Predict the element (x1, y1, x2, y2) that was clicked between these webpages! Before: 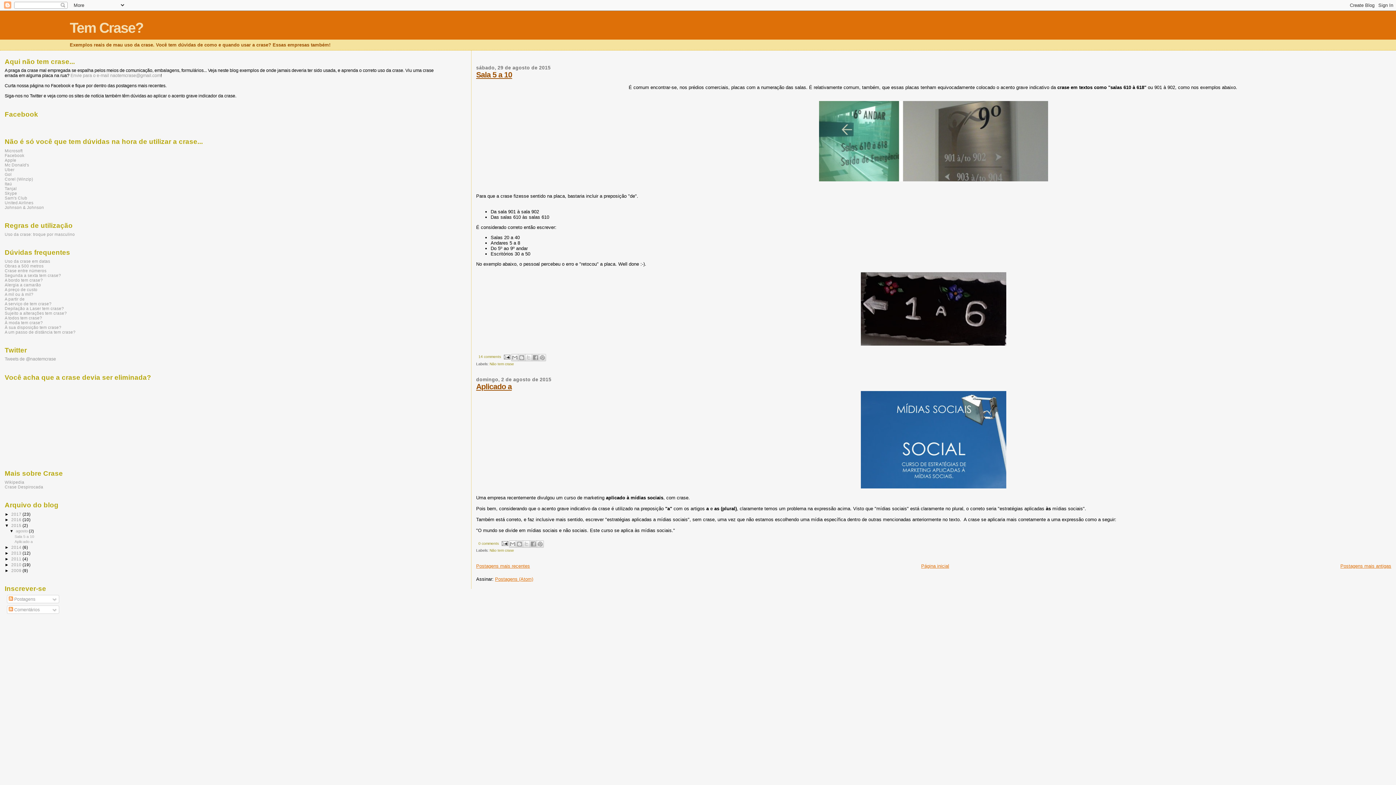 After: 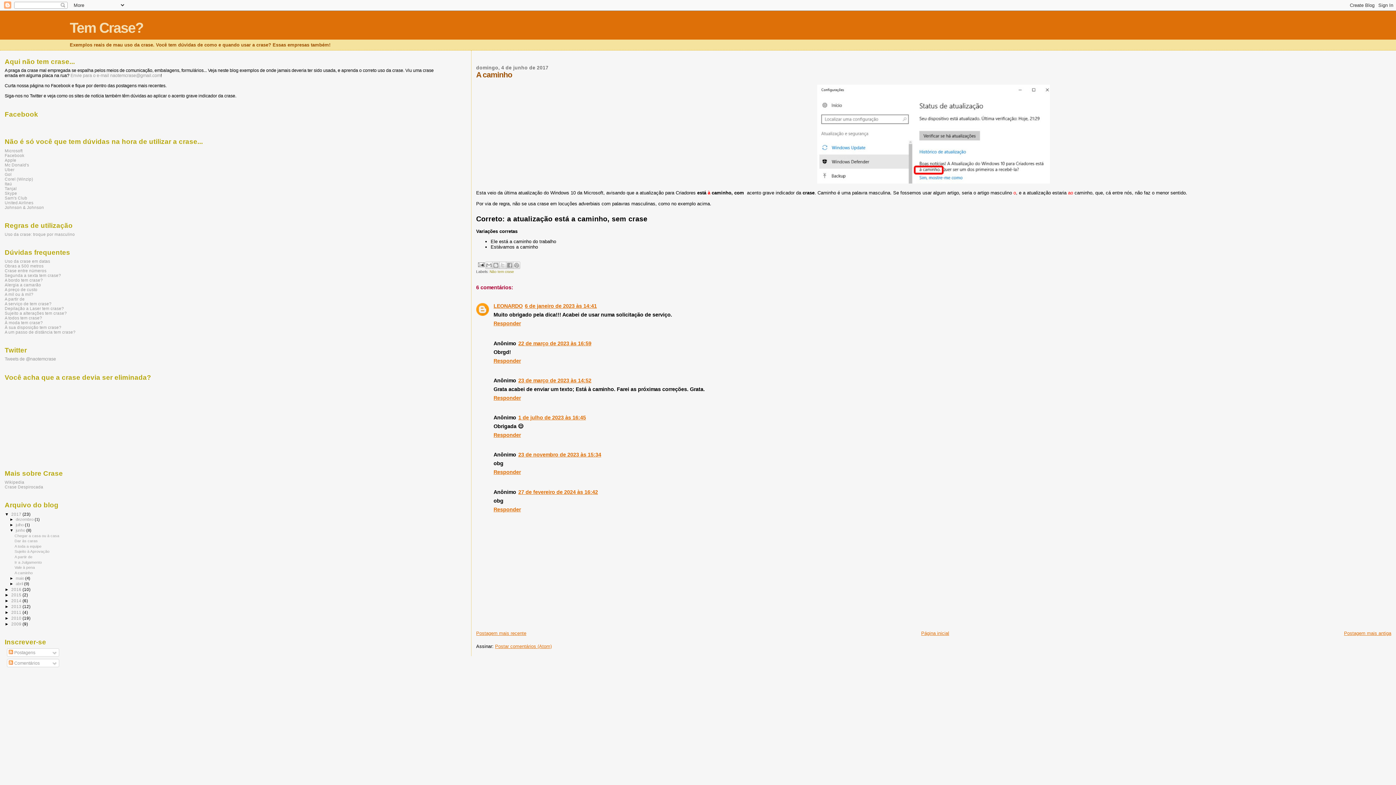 Action: bbox: (4, 148, 22, 152) label: Microsoft